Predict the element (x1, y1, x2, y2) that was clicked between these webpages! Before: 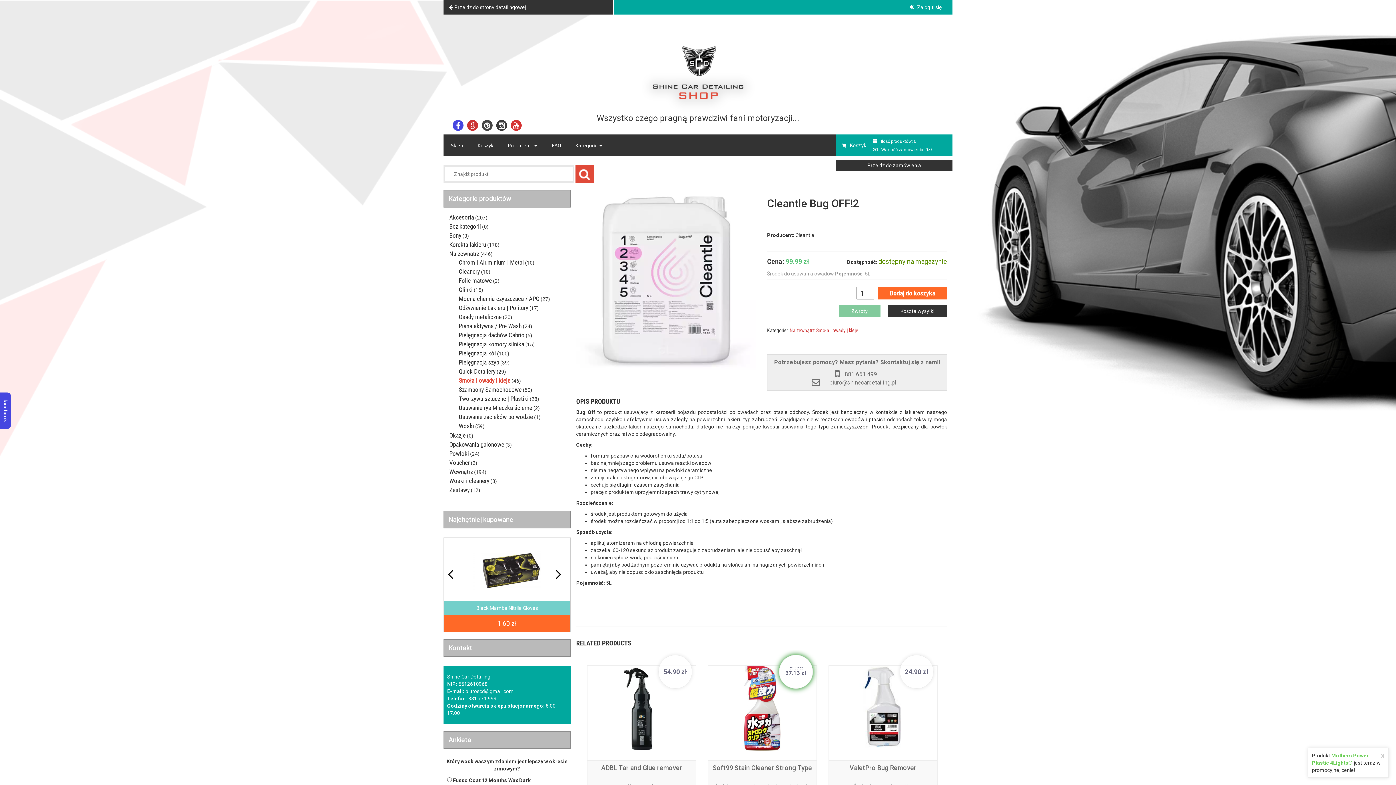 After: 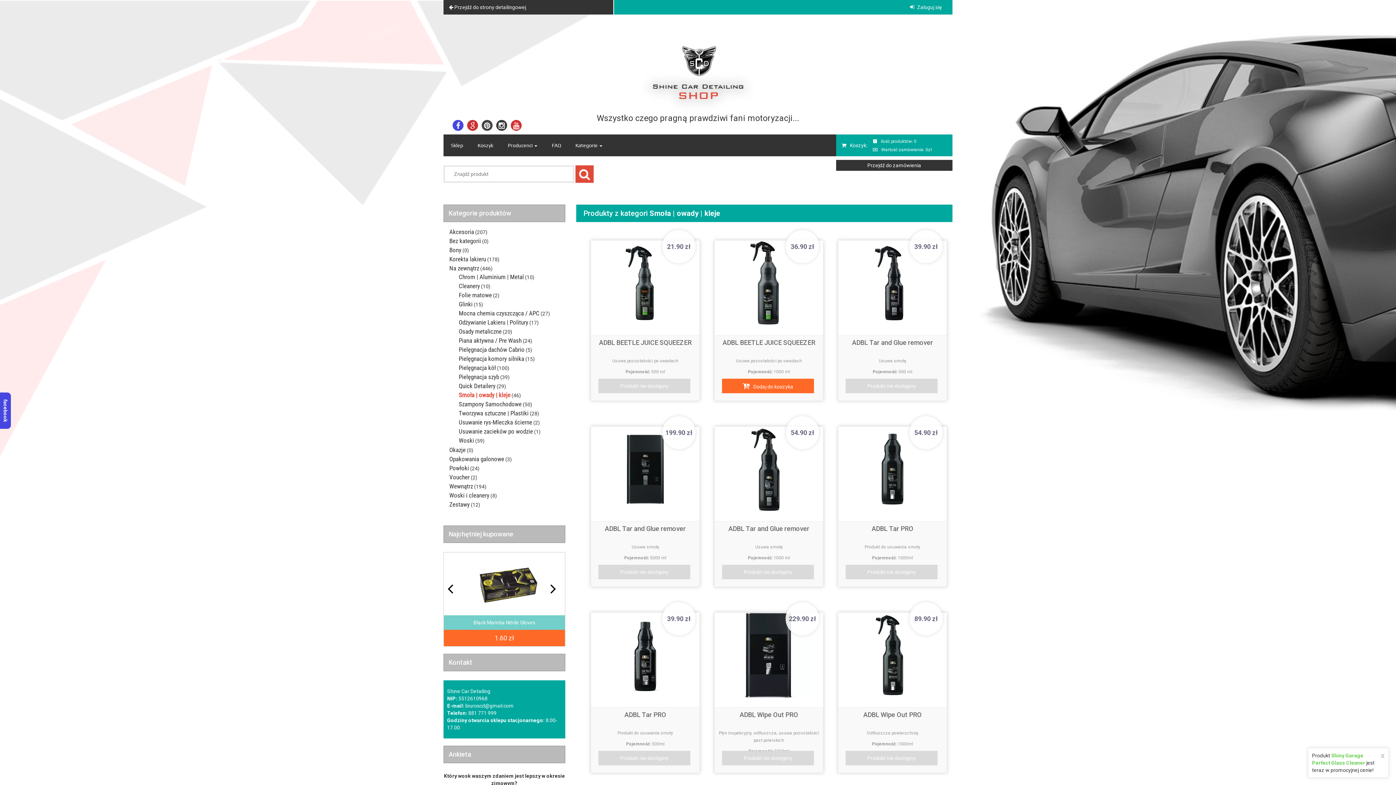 Action: bbox: (458, 376, 510, 385) label: Smoła | owady | kleje